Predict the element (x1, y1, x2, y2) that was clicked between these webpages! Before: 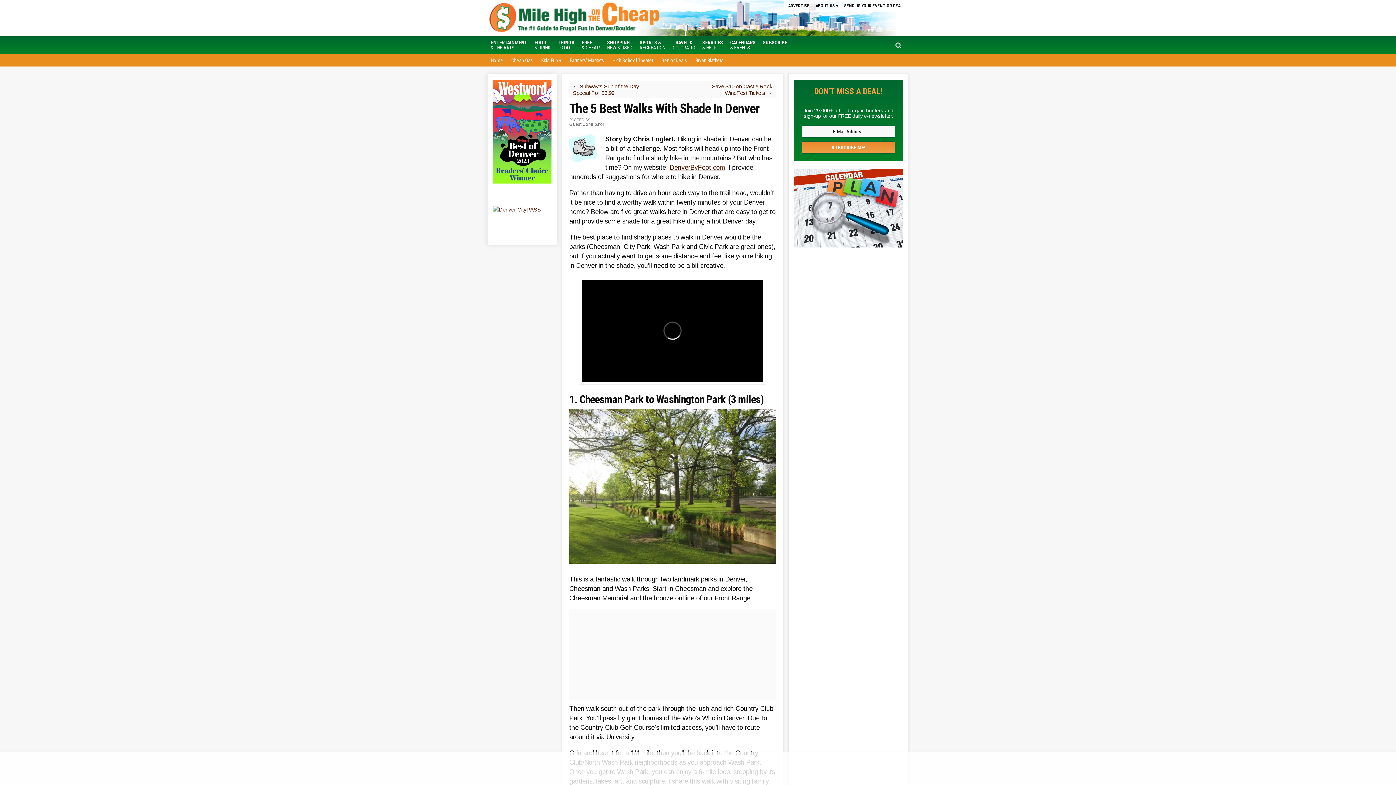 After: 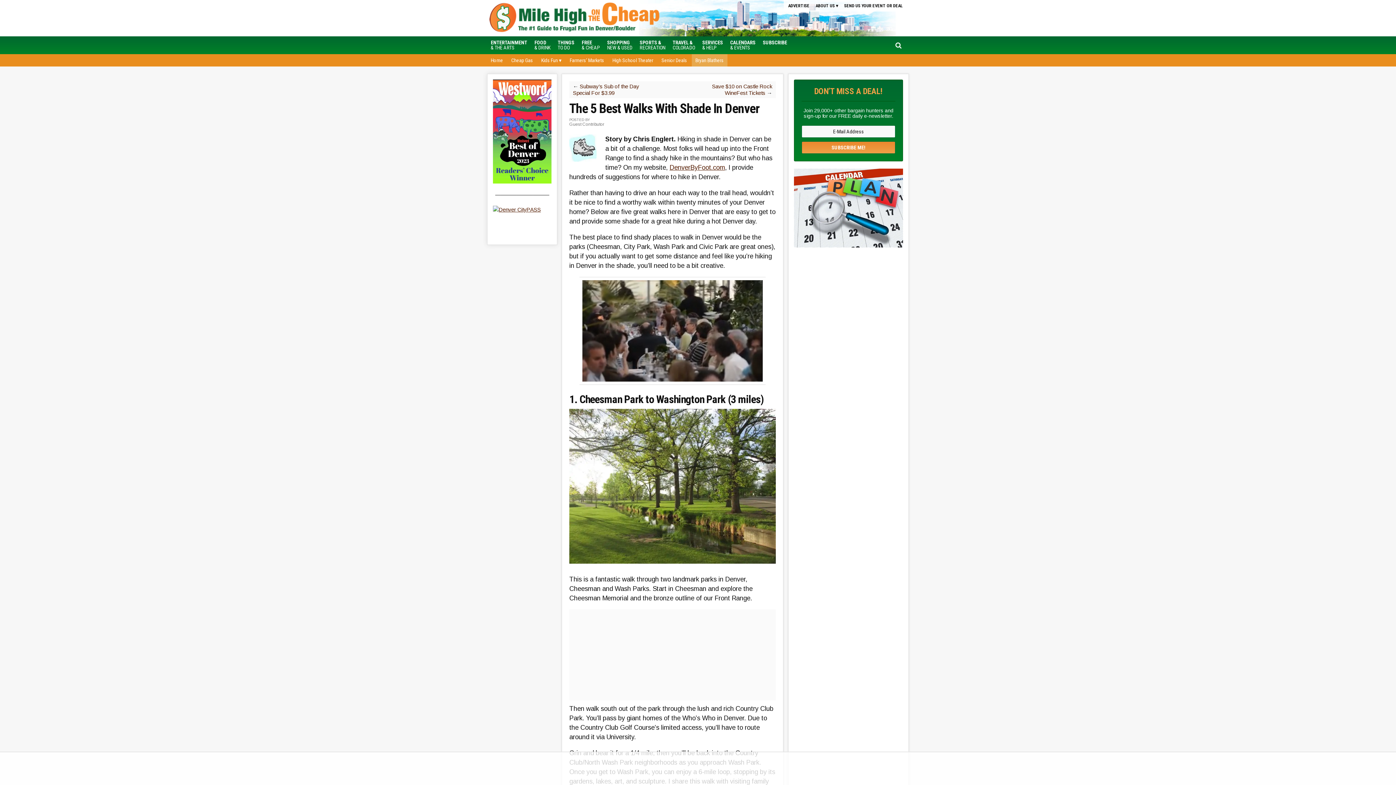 Action: label: Bryan Blathers bbox: (691, 54, 727, 66)